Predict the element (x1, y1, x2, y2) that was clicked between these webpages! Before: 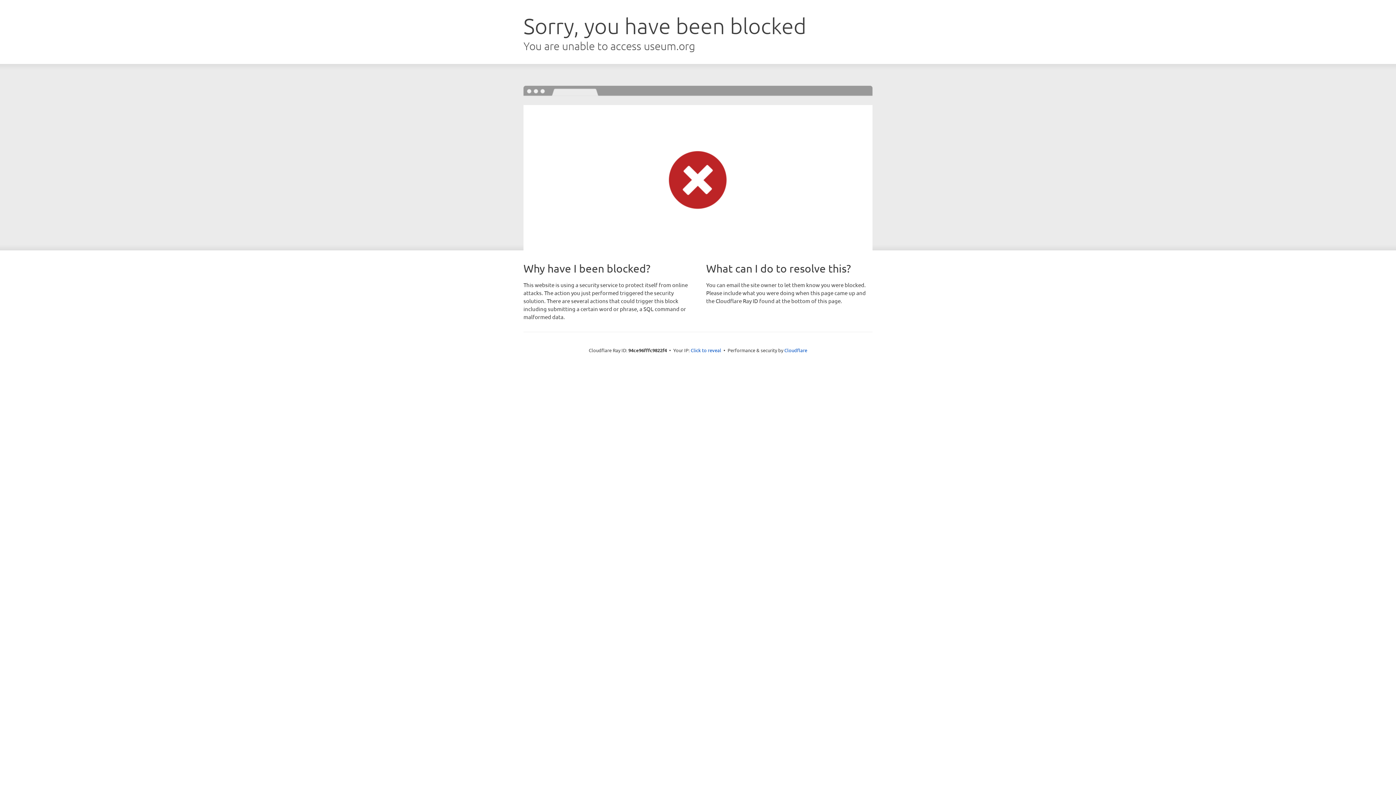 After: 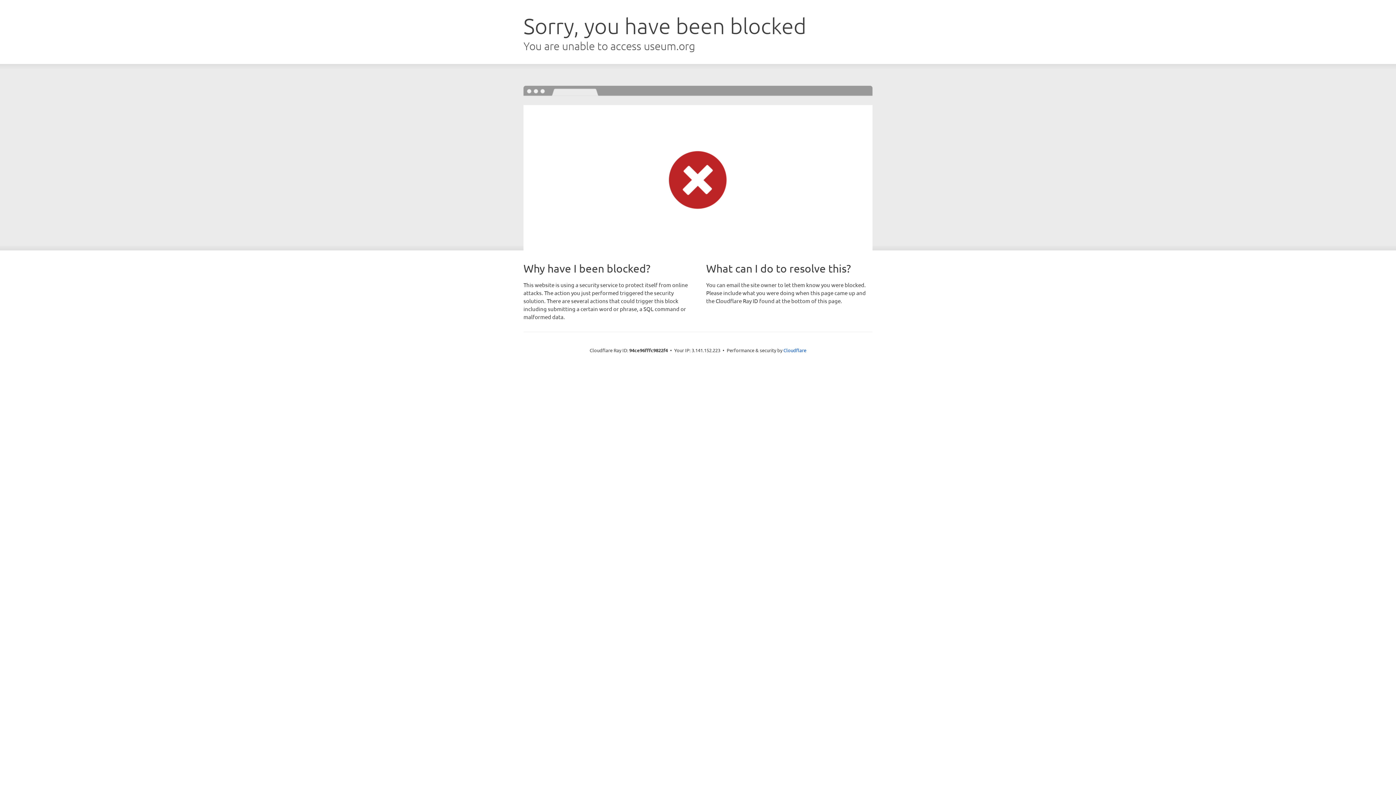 Action: bbox: (690, 346, 721, 353) label: Click to reveal